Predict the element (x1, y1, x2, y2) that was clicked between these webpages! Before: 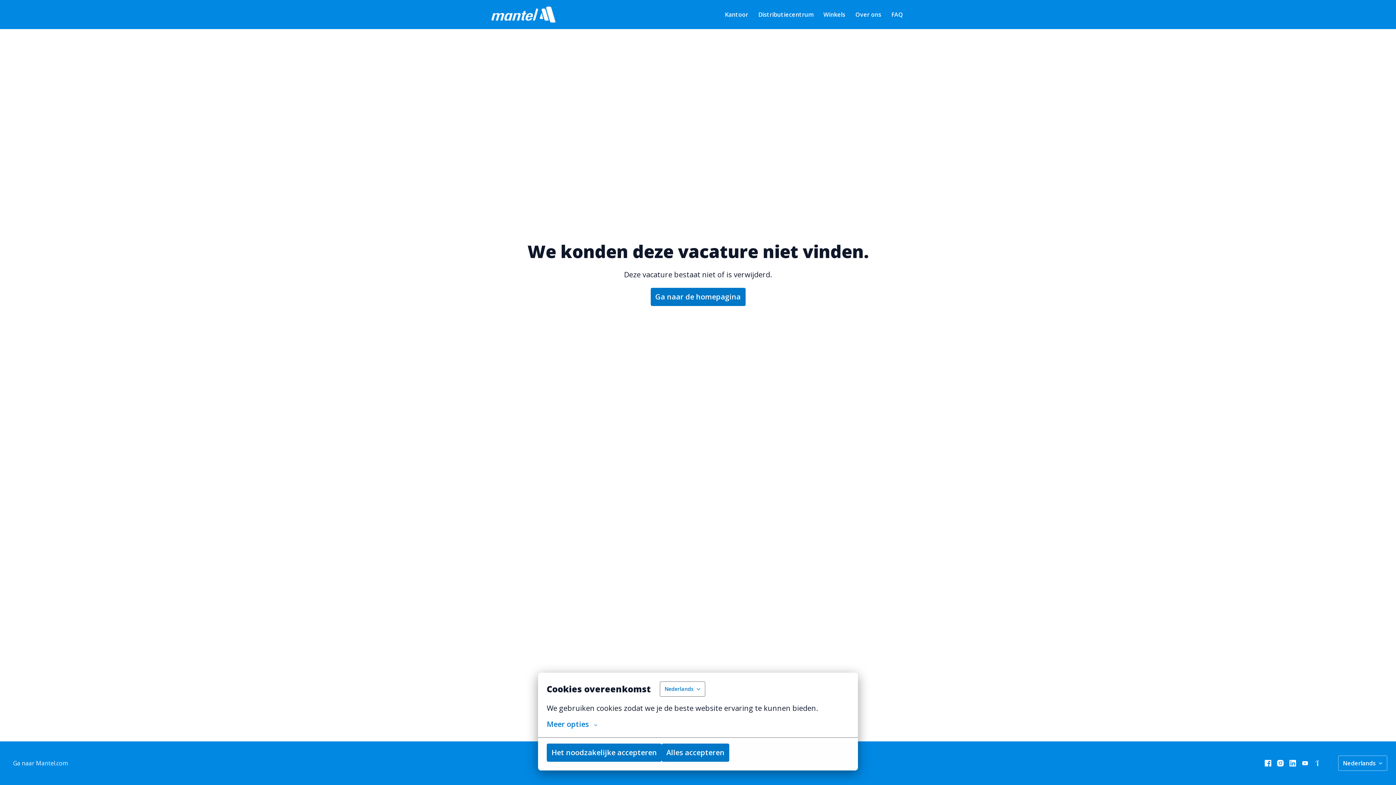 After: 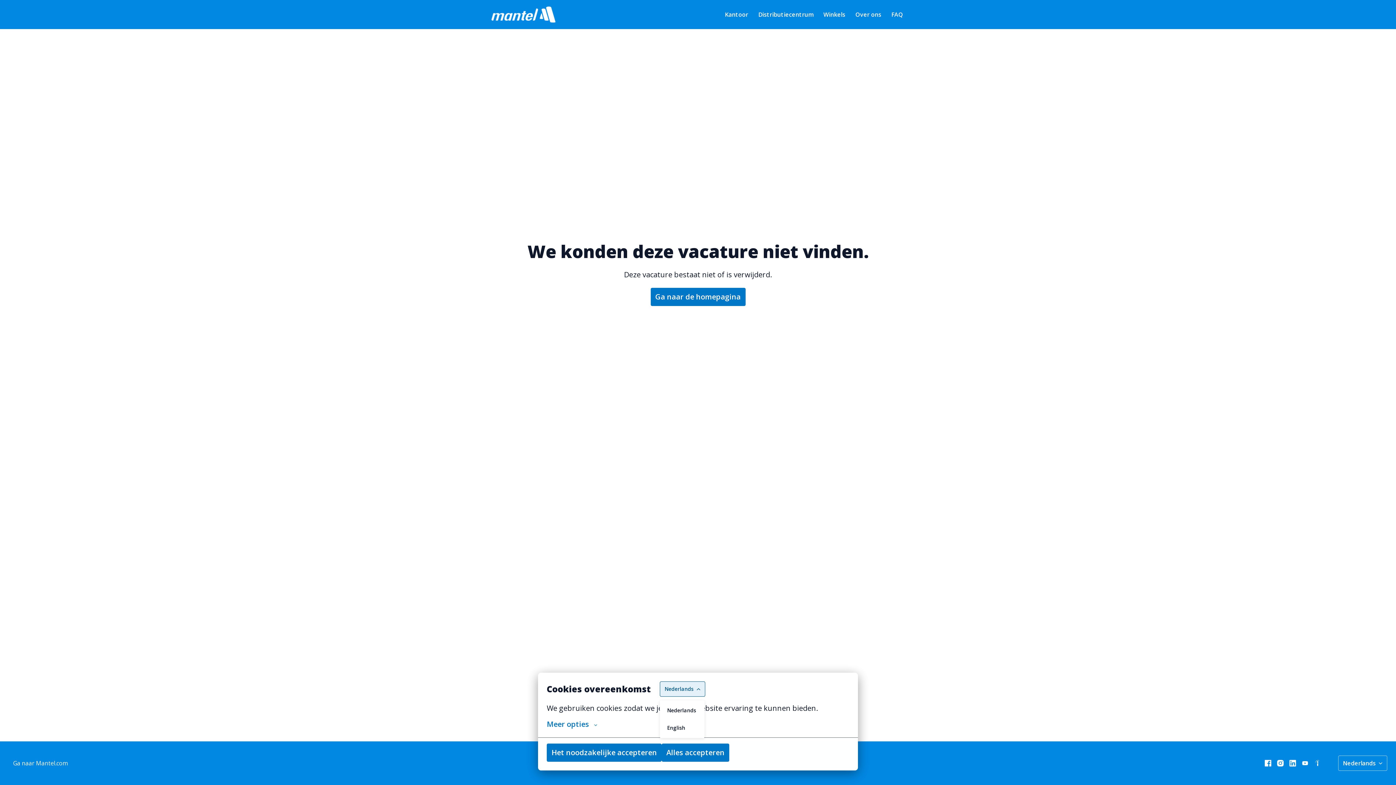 Action: bbox: (660, 681, 705, 697) label: Nederlands